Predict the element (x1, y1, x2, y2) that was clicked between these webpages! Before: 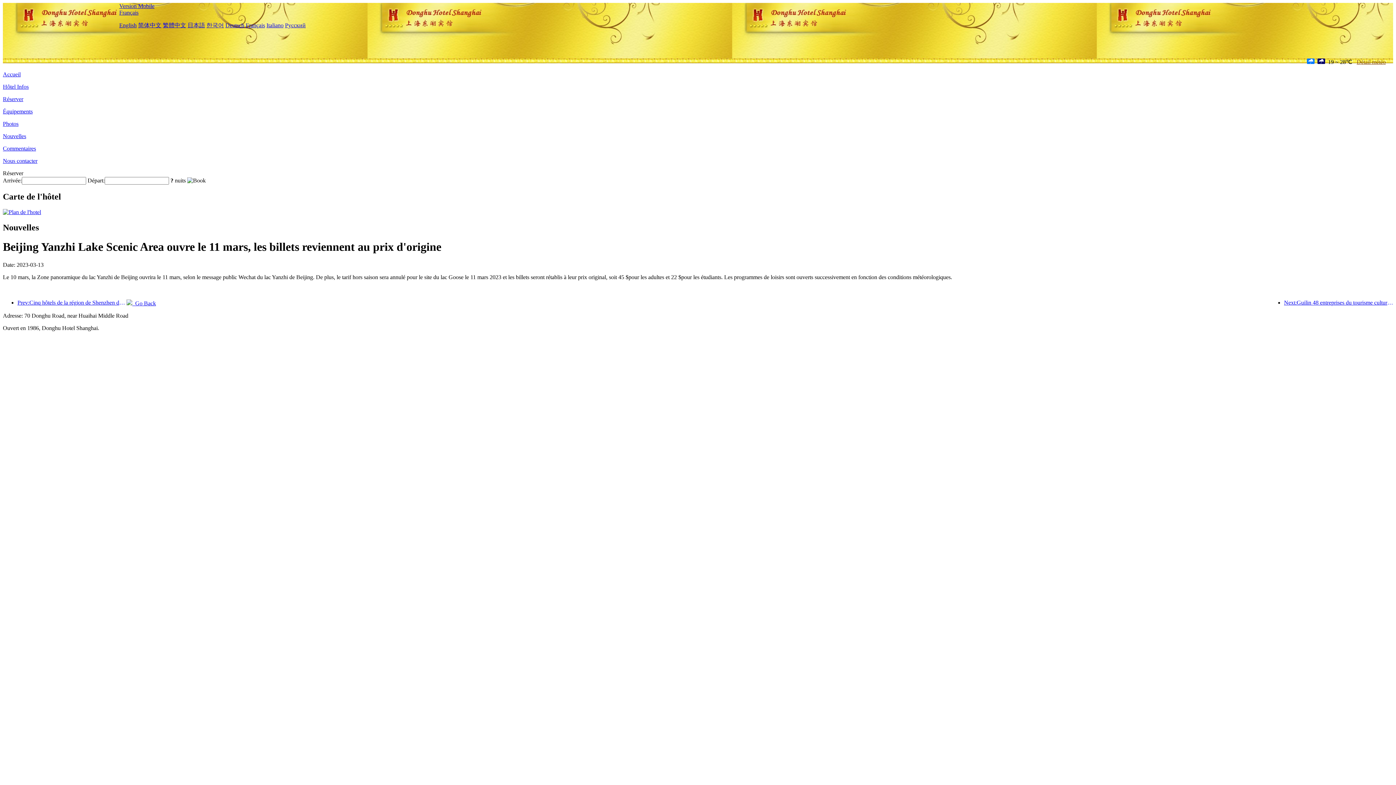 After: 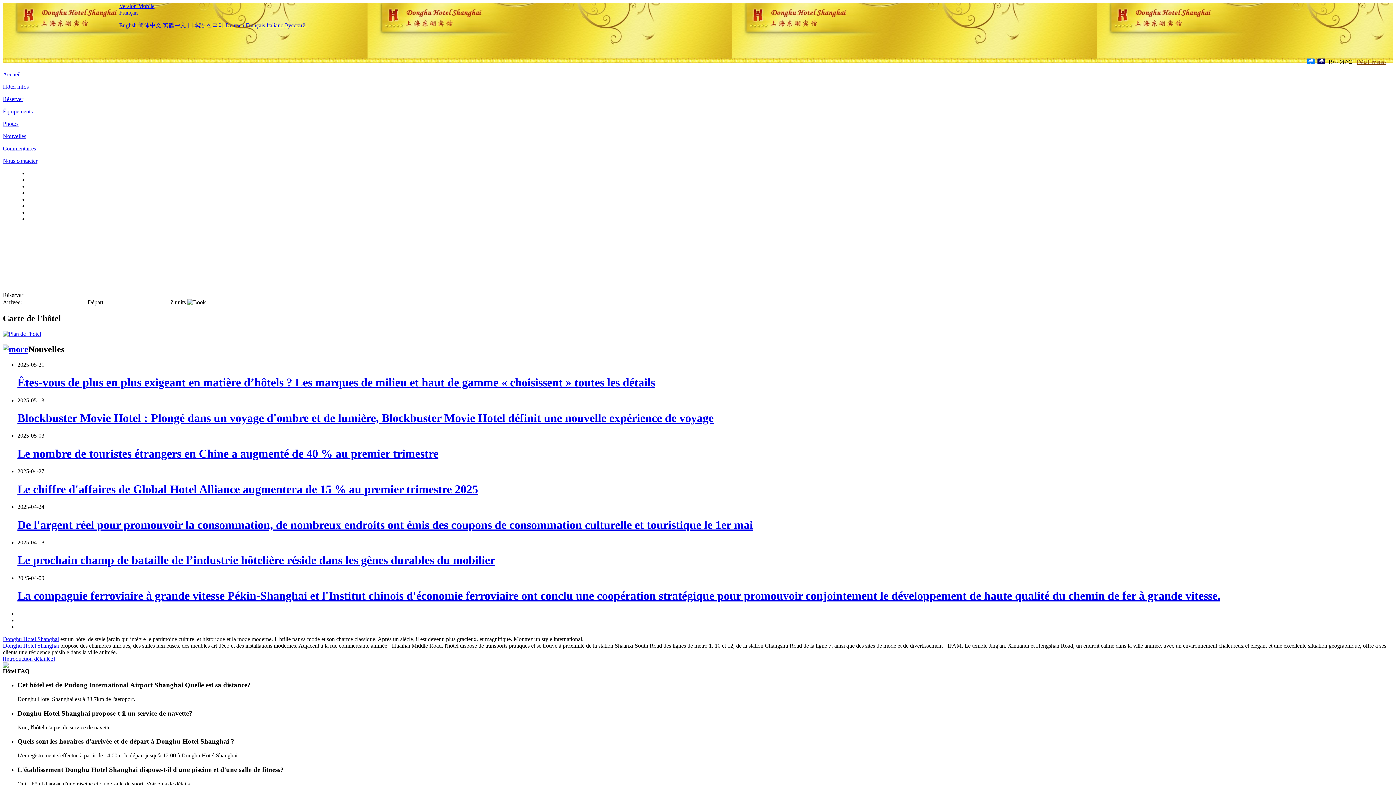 Action: bbox: (245, 22, 265, 28) label: Français